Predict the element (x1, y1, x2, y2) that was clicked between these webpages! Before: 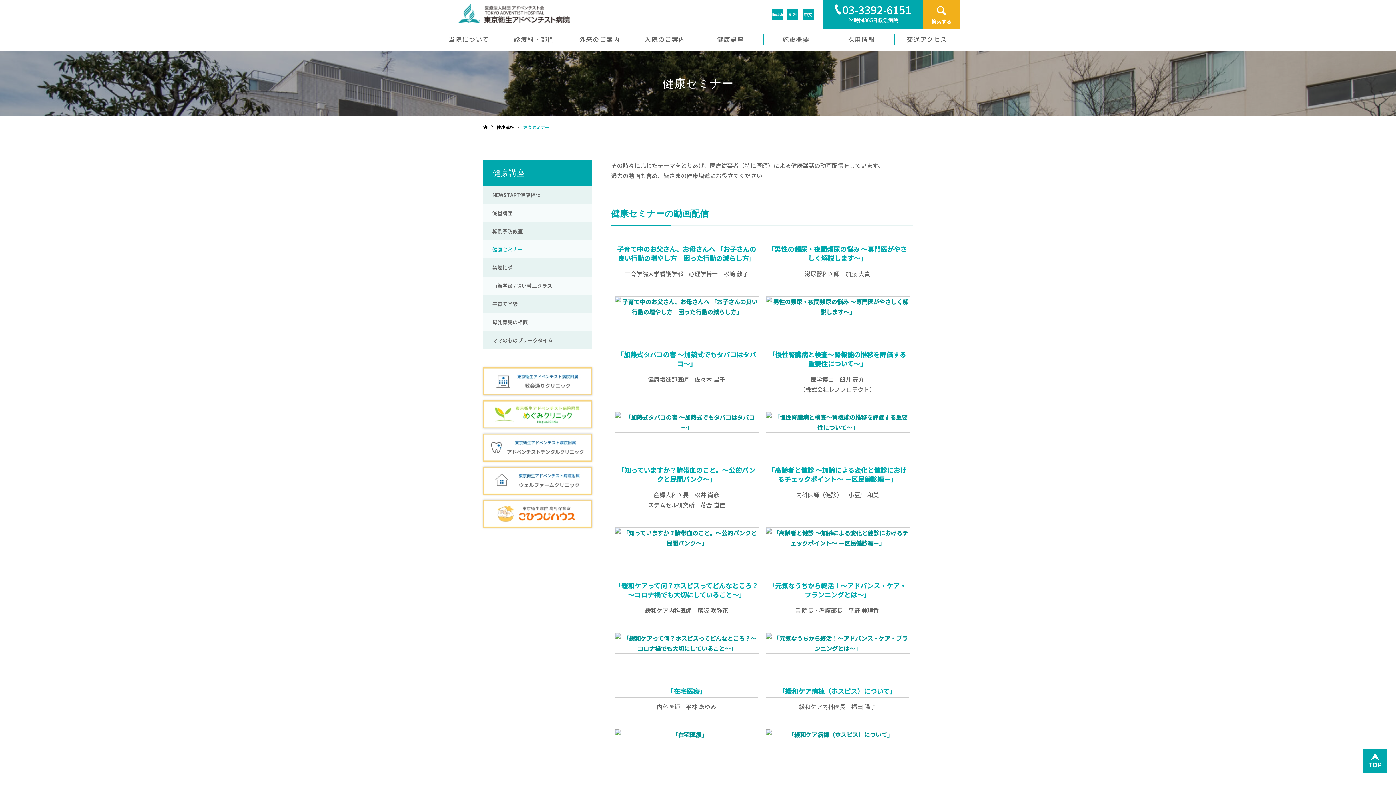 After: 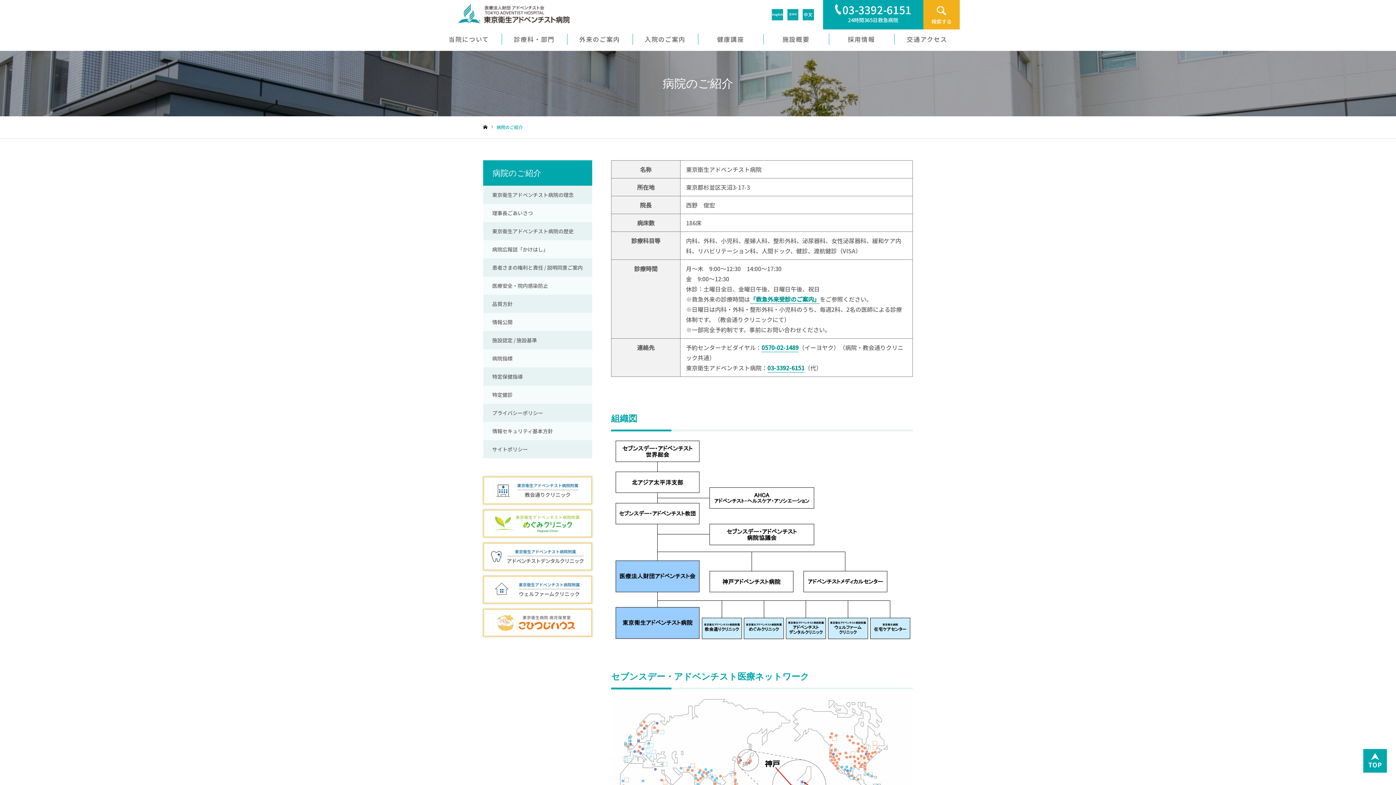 Action: bbox: (763, 29, 829, 50) label: 施設概要